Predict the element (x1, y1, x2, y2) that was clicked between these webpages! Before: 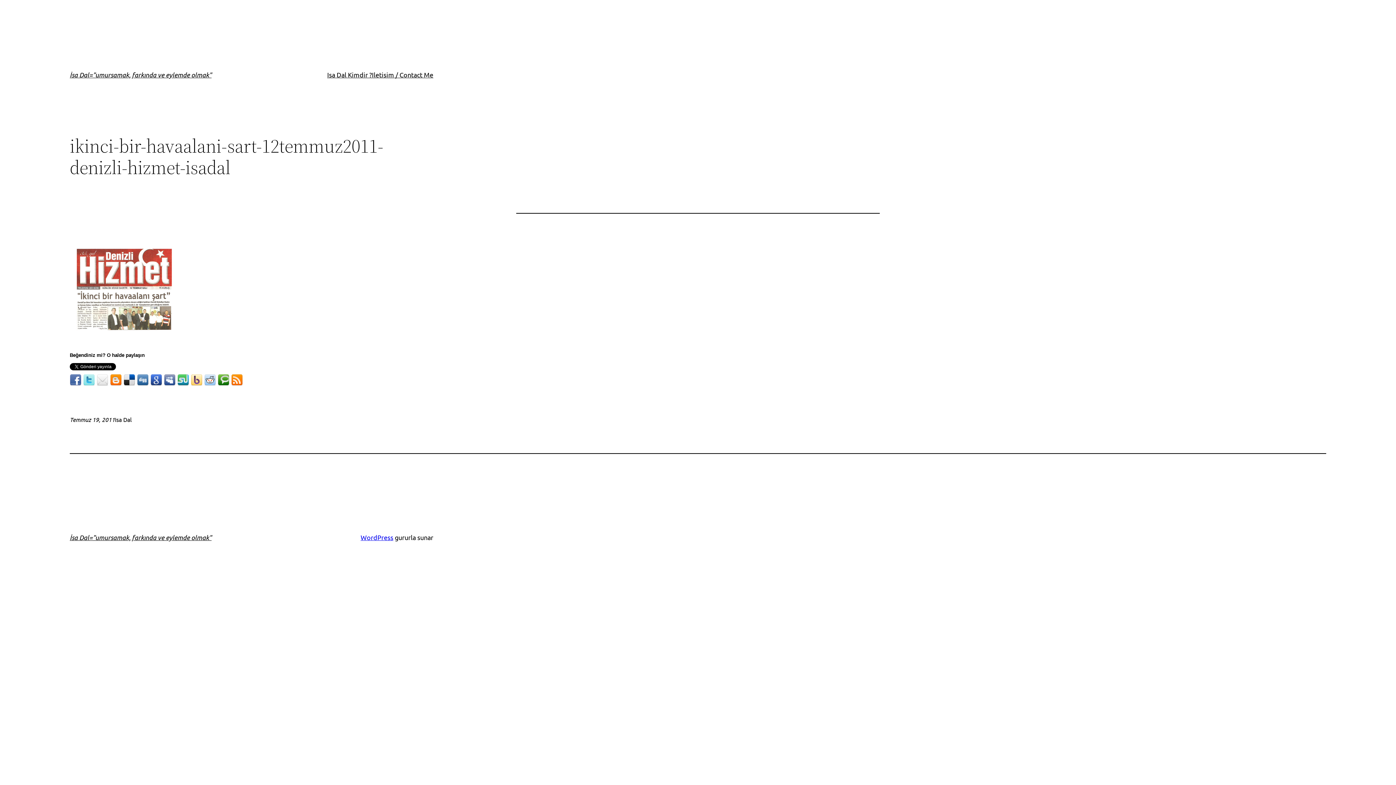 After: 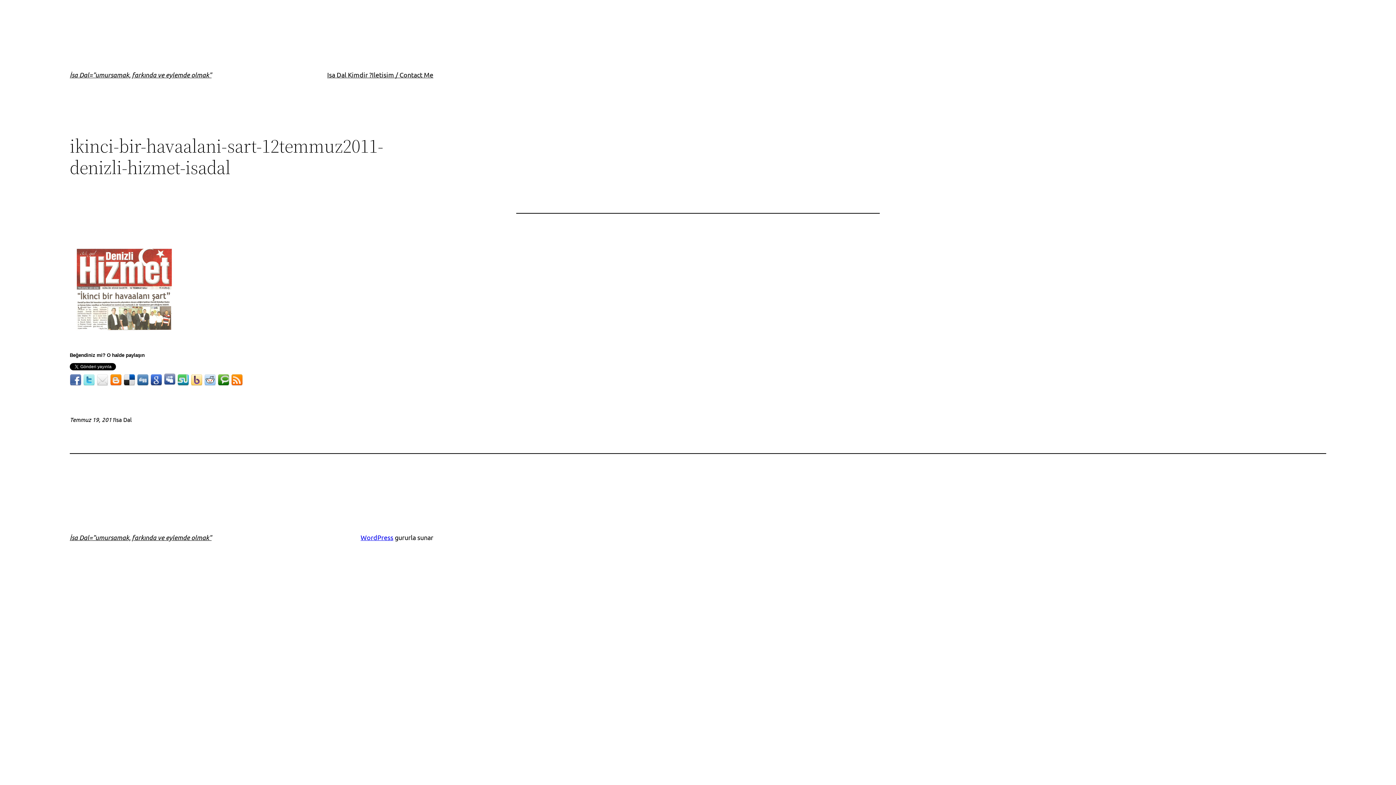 Action: bbox: (164, 374, 175, 386)